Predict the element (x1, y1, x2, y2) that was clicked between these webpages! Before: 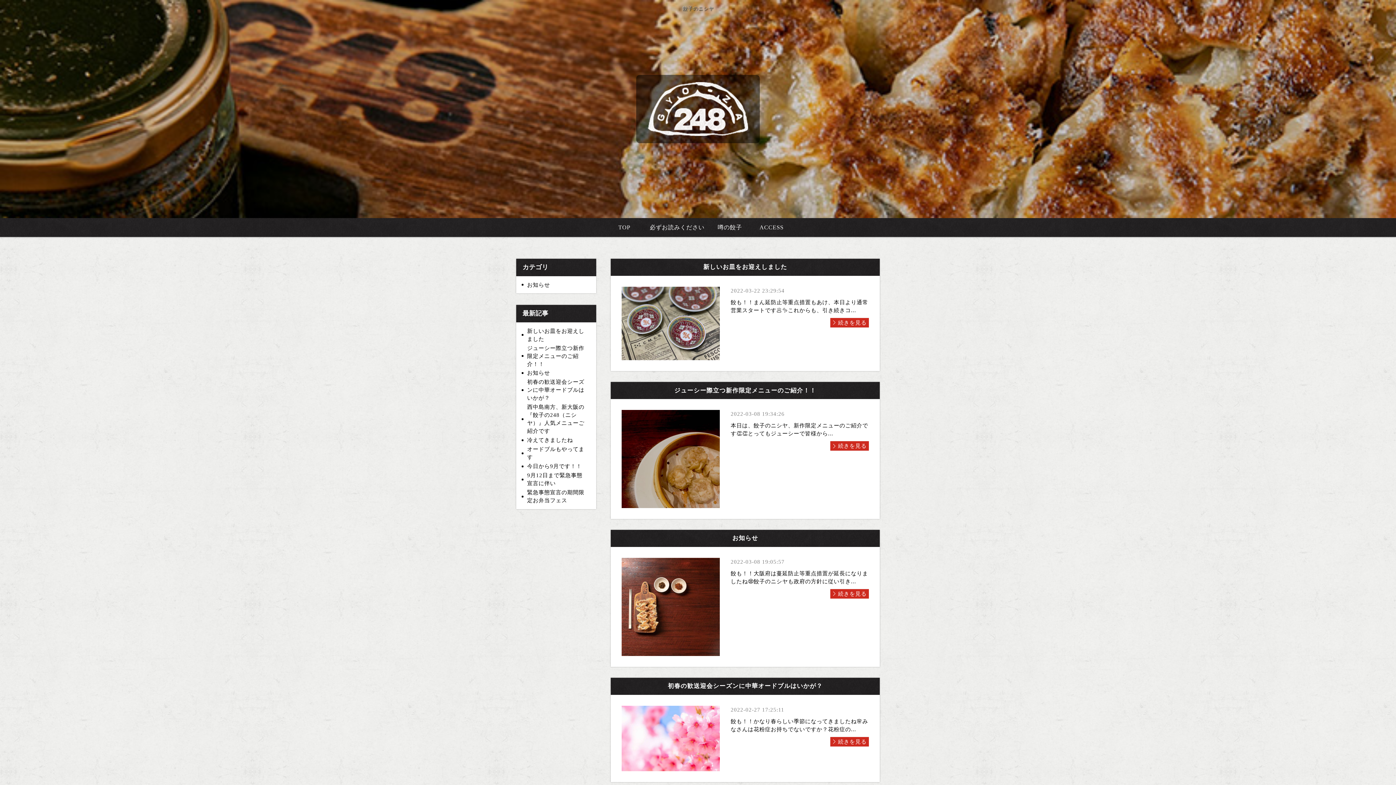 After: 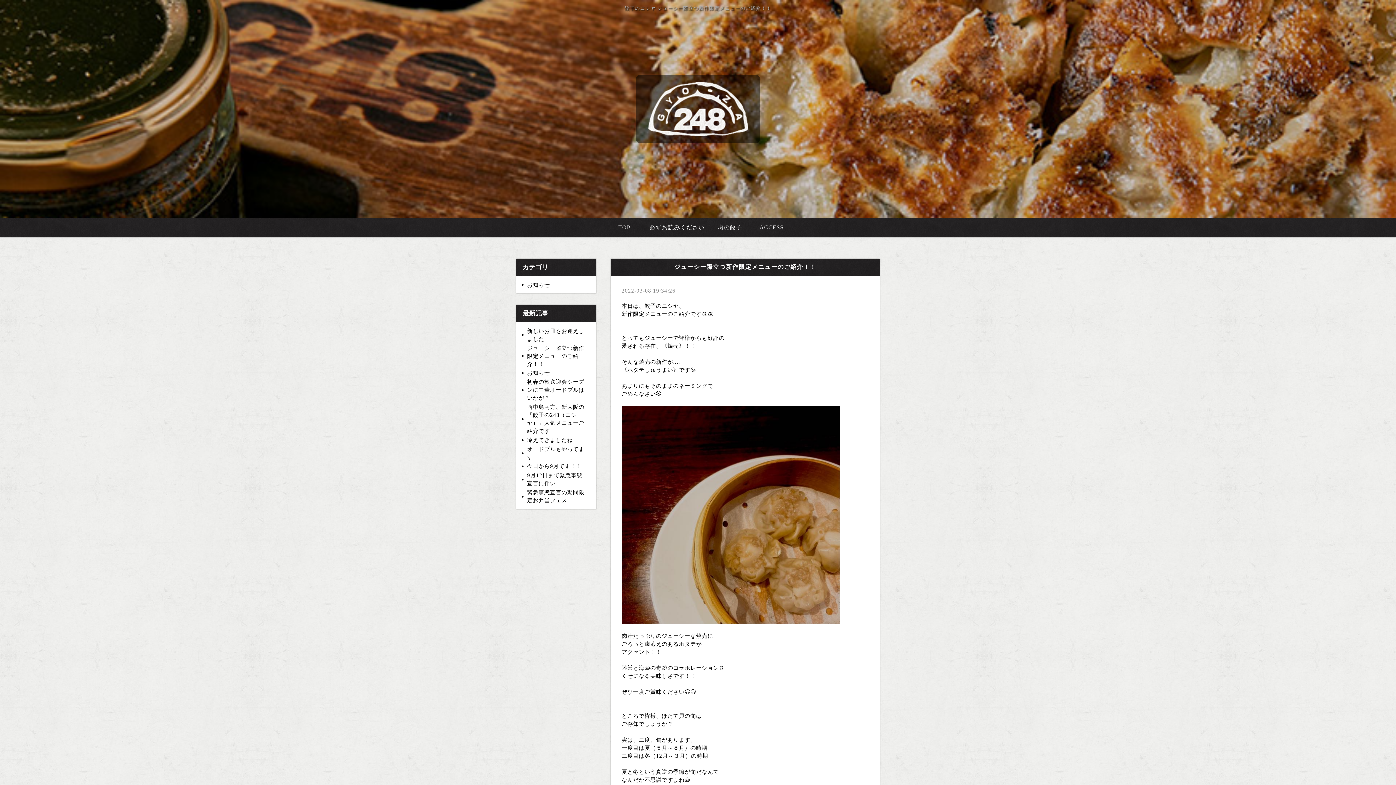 Action: bbox: (830, 441, 869, 450) label: 続きを見る